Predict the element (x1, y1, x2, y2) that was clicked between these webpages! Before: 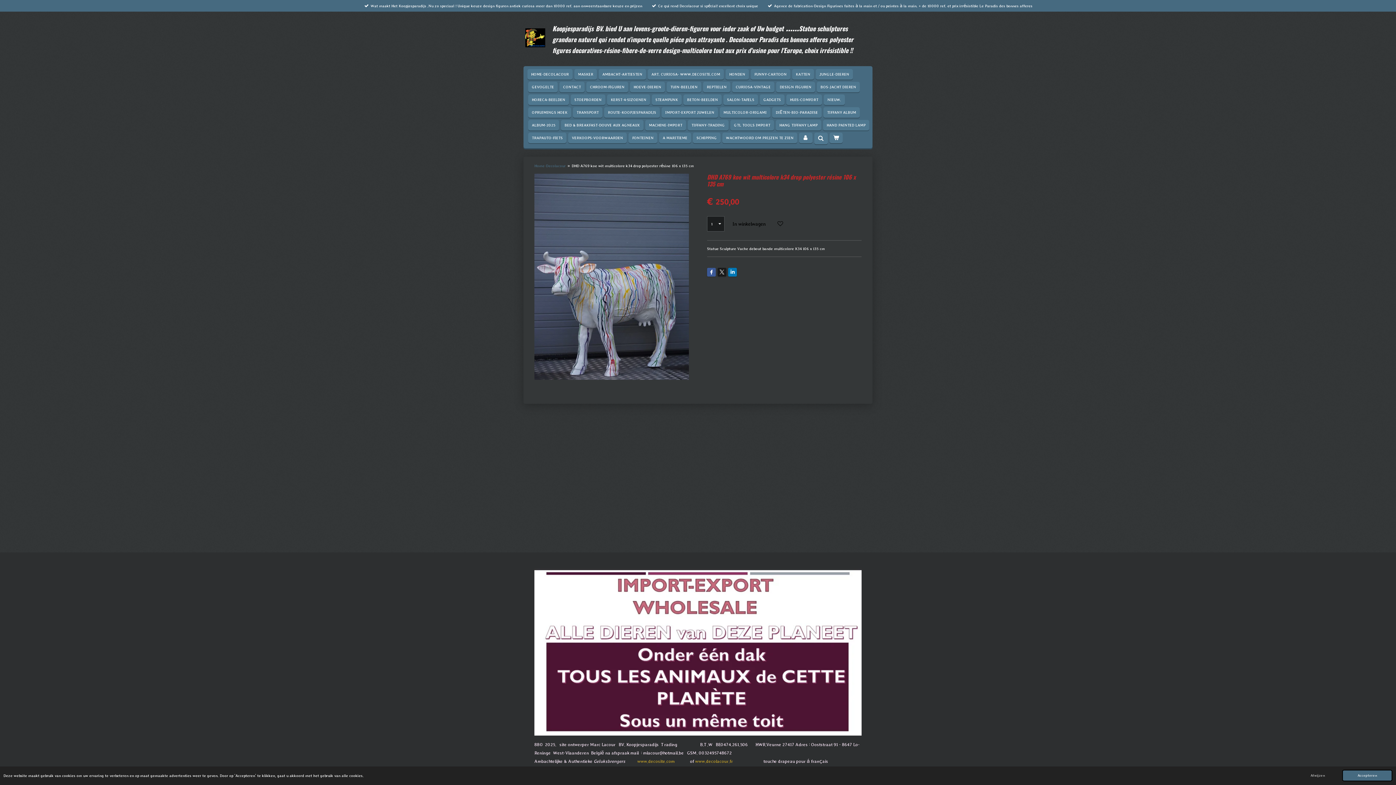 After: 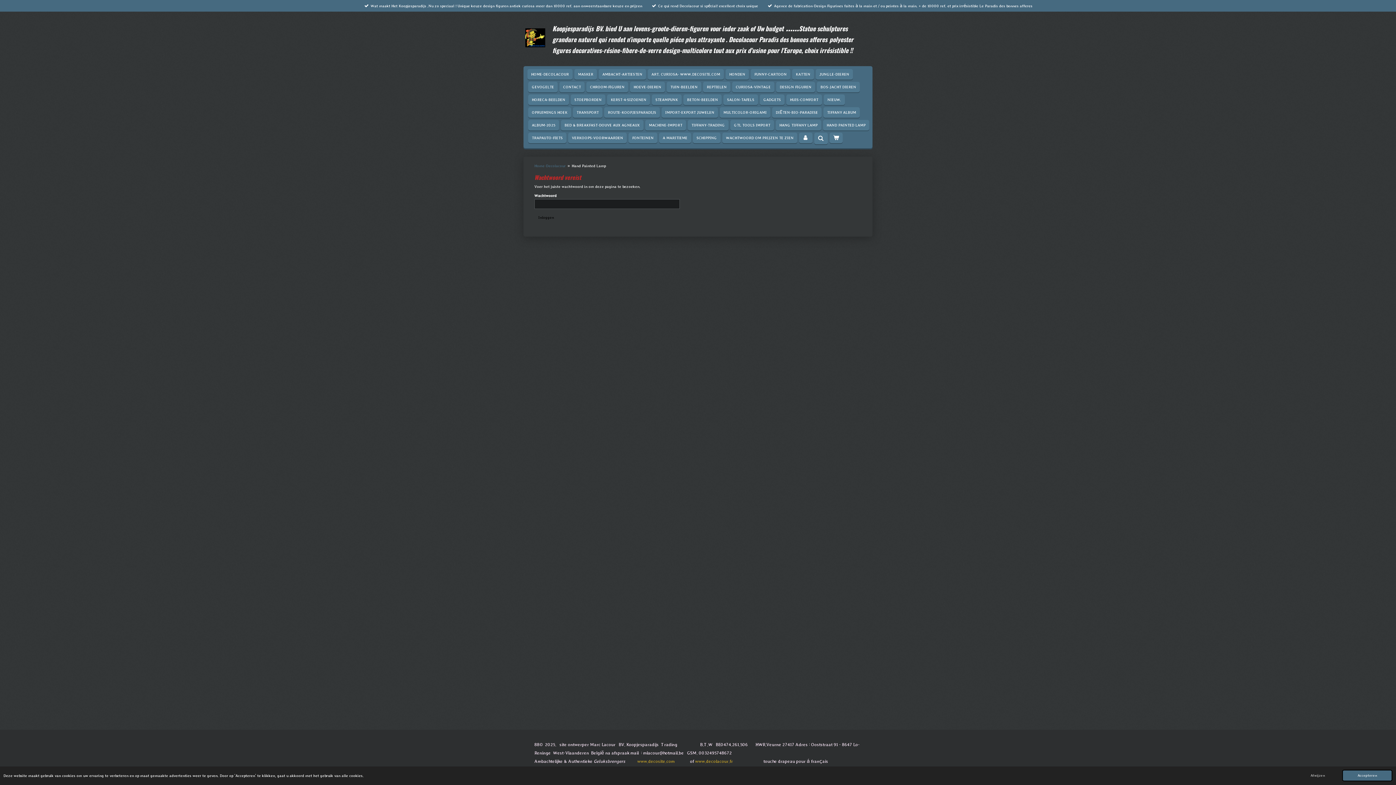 Action: bbox: (823, 120, 869, 130) label: HAND PAINTED LAMP